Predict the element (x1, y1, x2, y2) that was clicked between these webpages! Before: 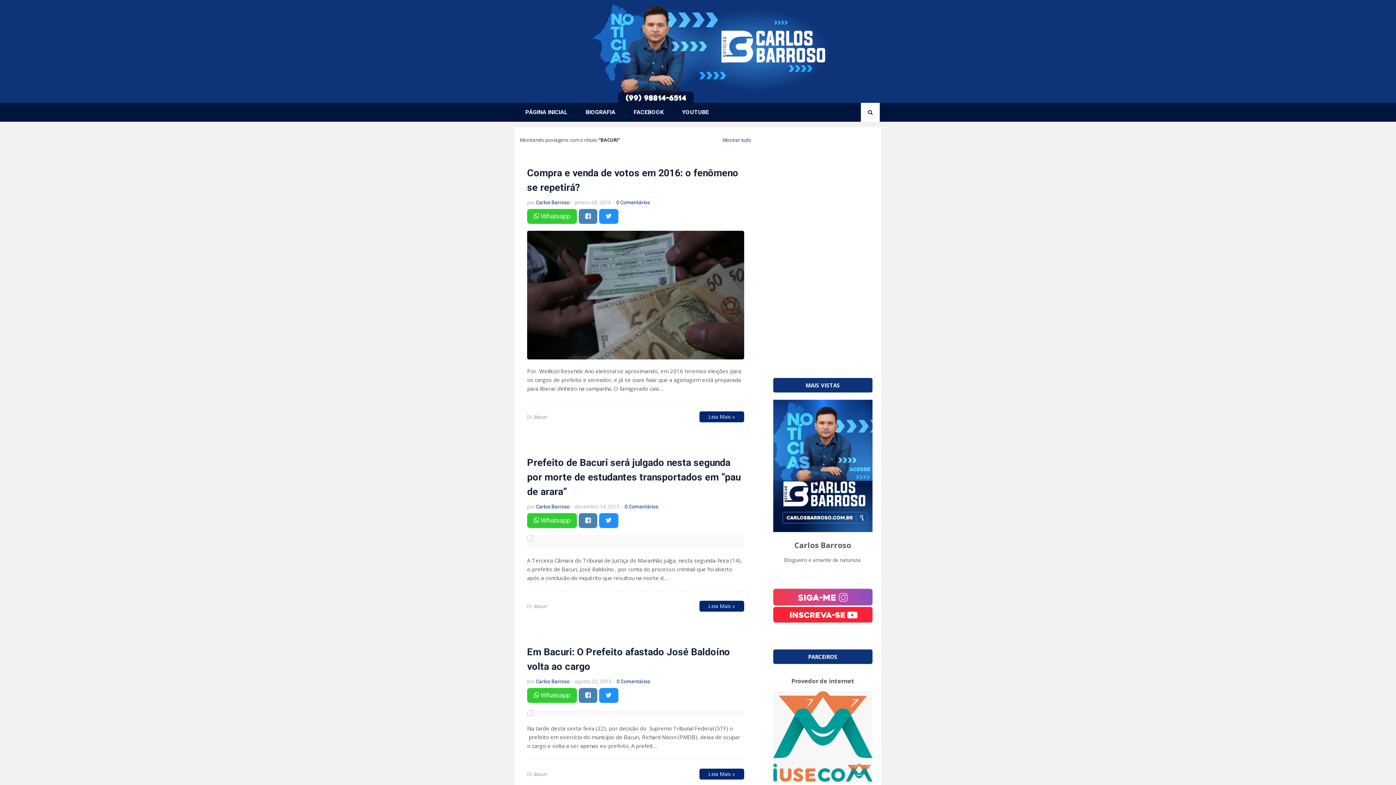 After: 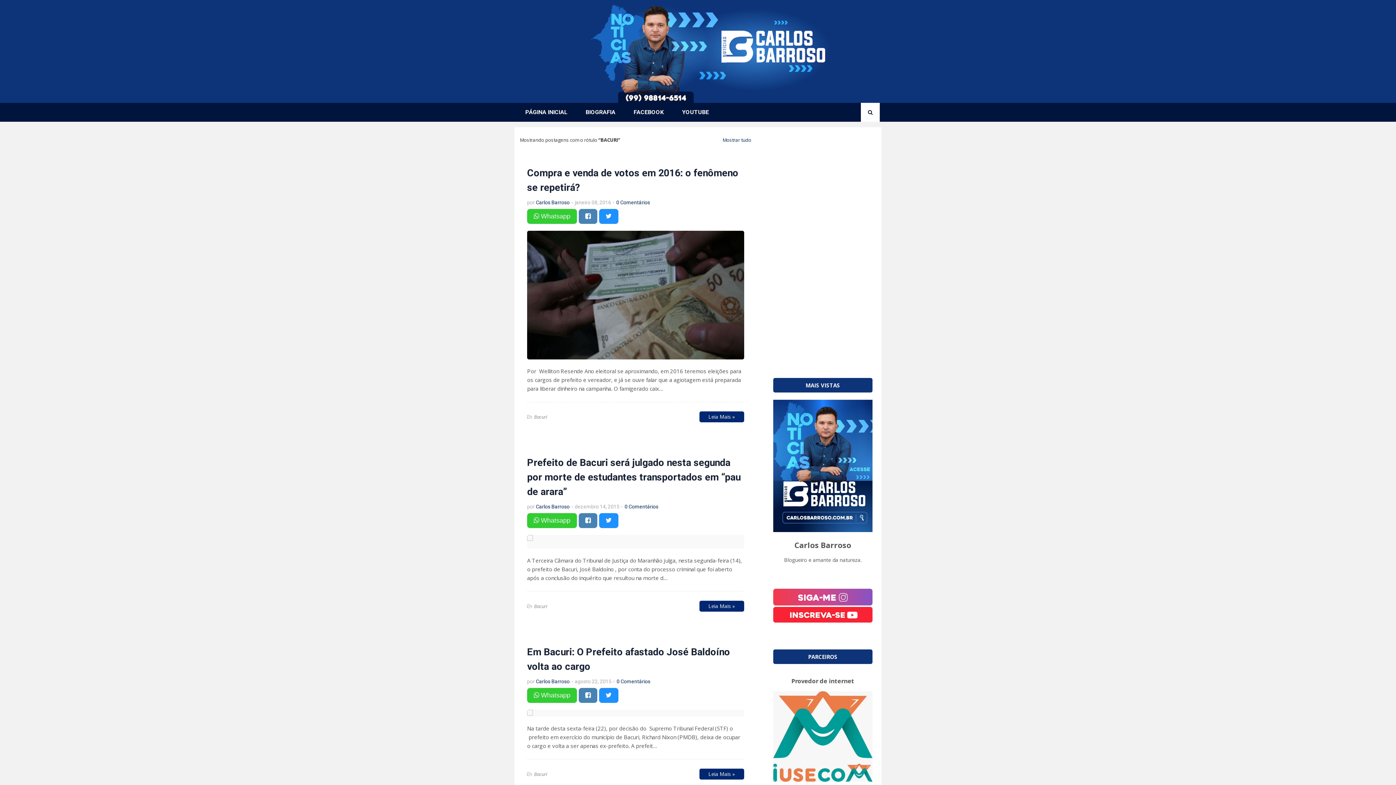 Action: bbox: (599, 688, 620, 703)